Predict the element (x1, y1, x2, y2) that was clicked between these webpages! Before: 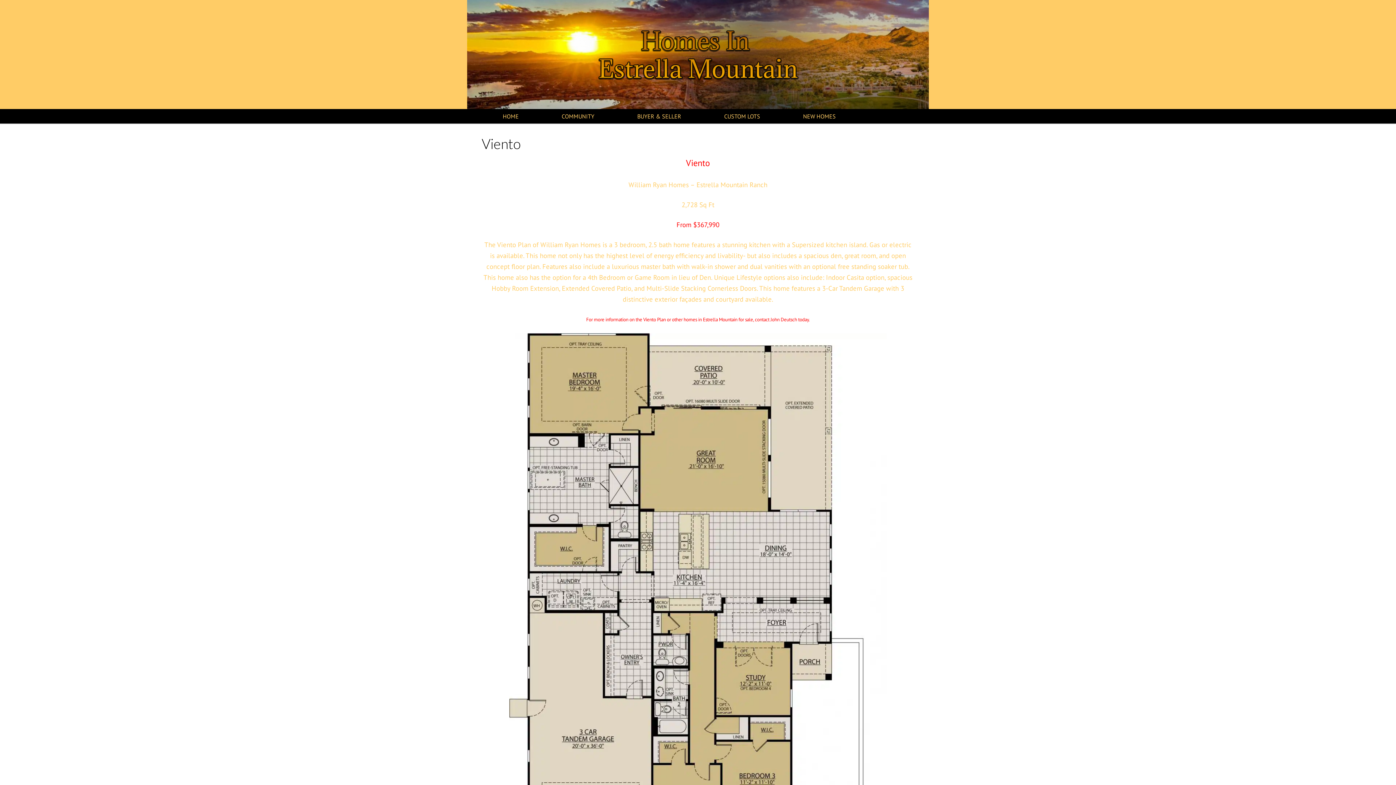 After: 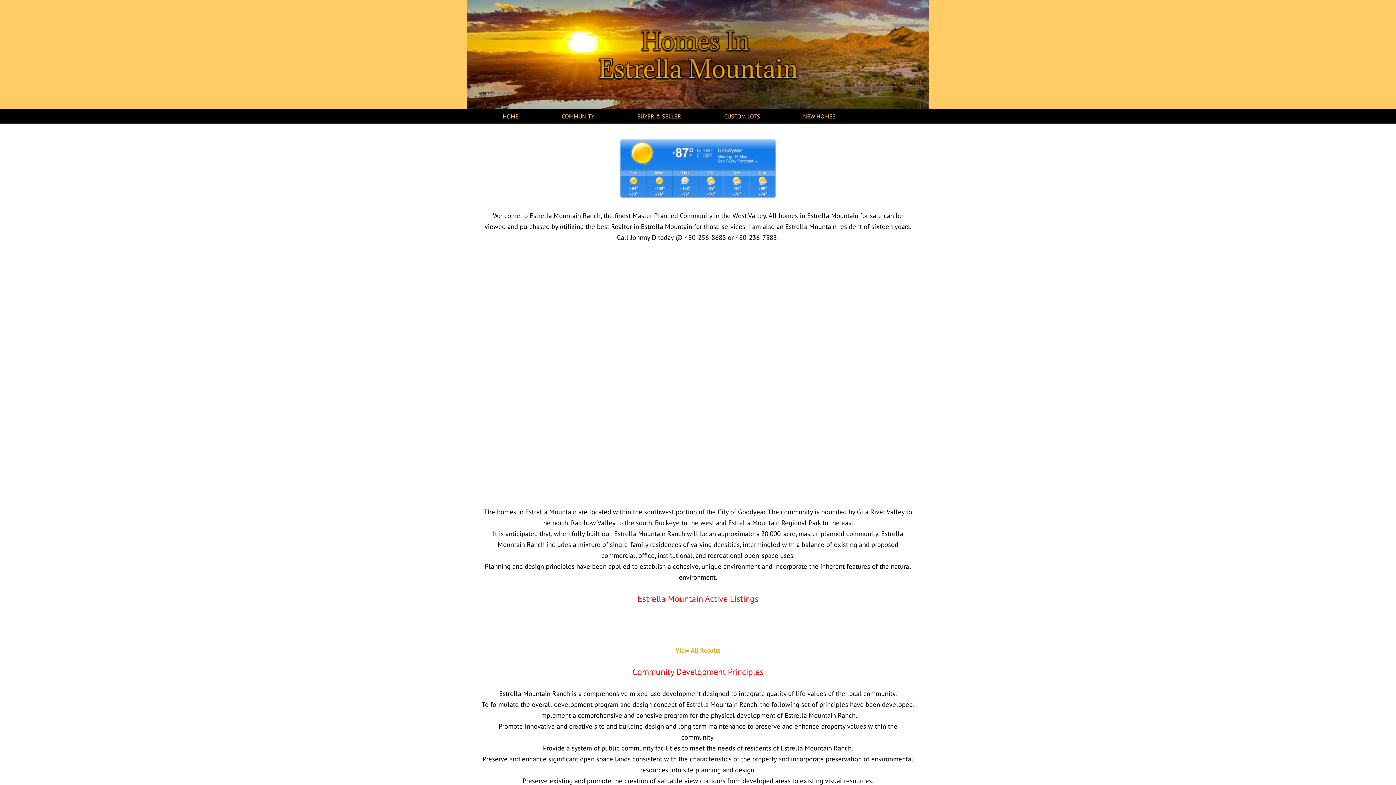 Action: bbox: (495, 109, 526, 123) label: HOME